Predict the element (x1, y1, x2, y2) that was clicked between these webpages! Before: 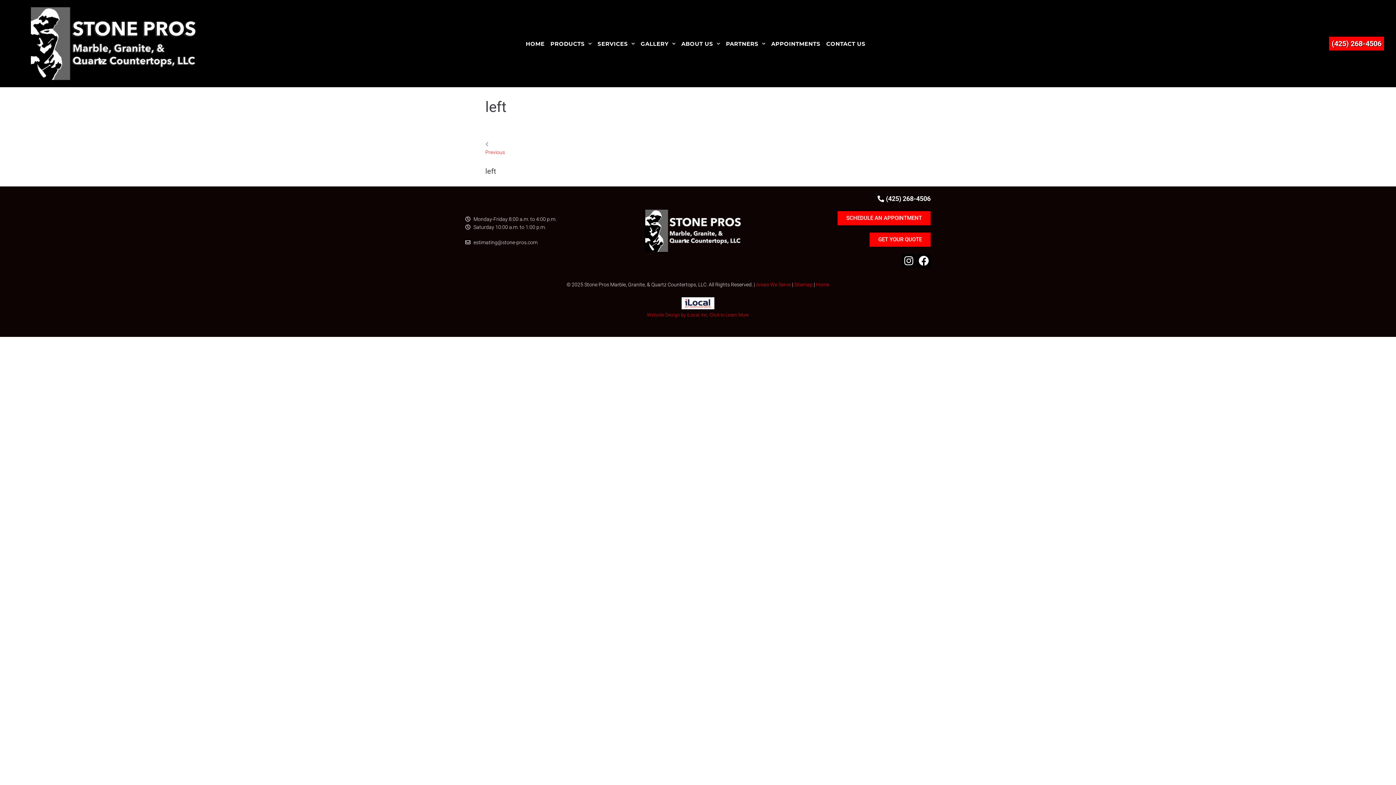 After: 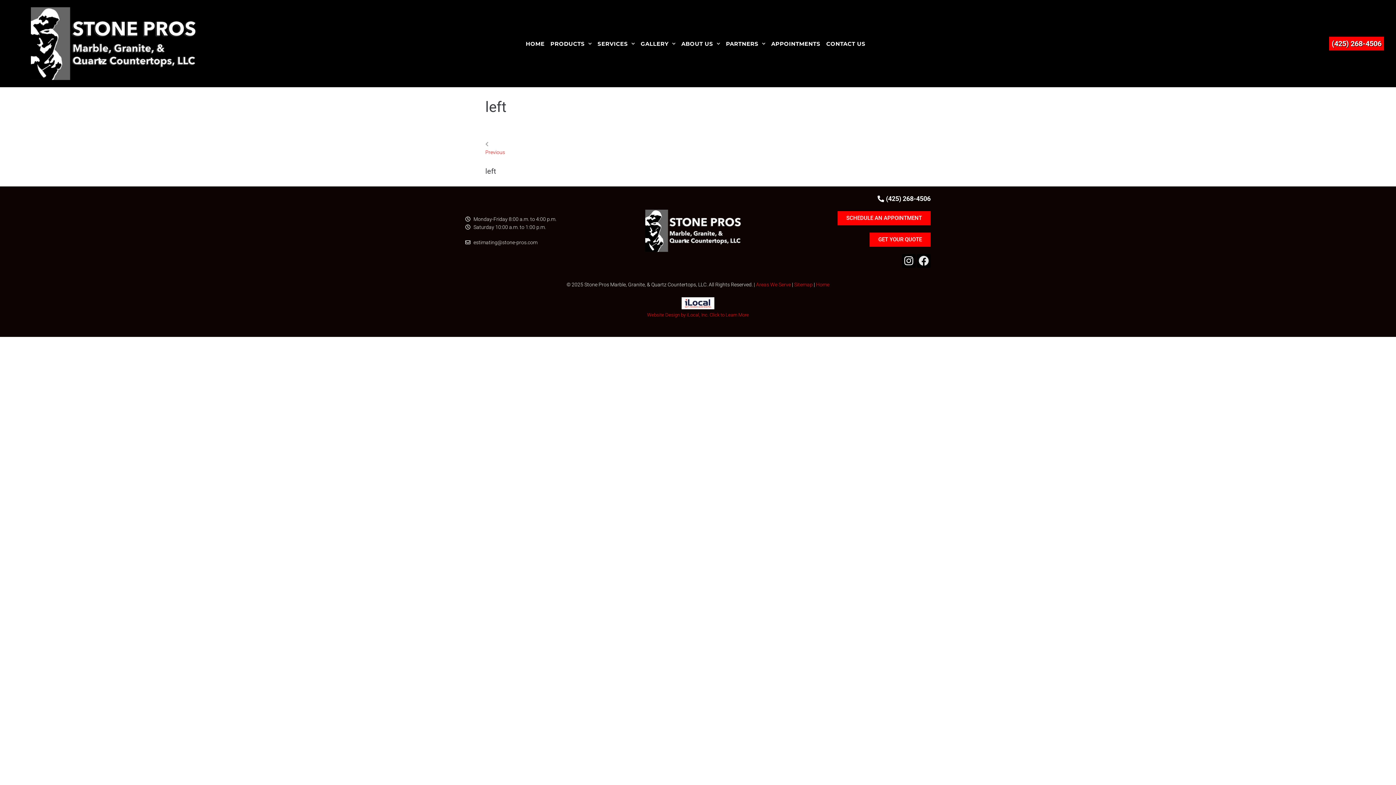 Action: bbox: (917, 254, 930, 267) label: Facebook